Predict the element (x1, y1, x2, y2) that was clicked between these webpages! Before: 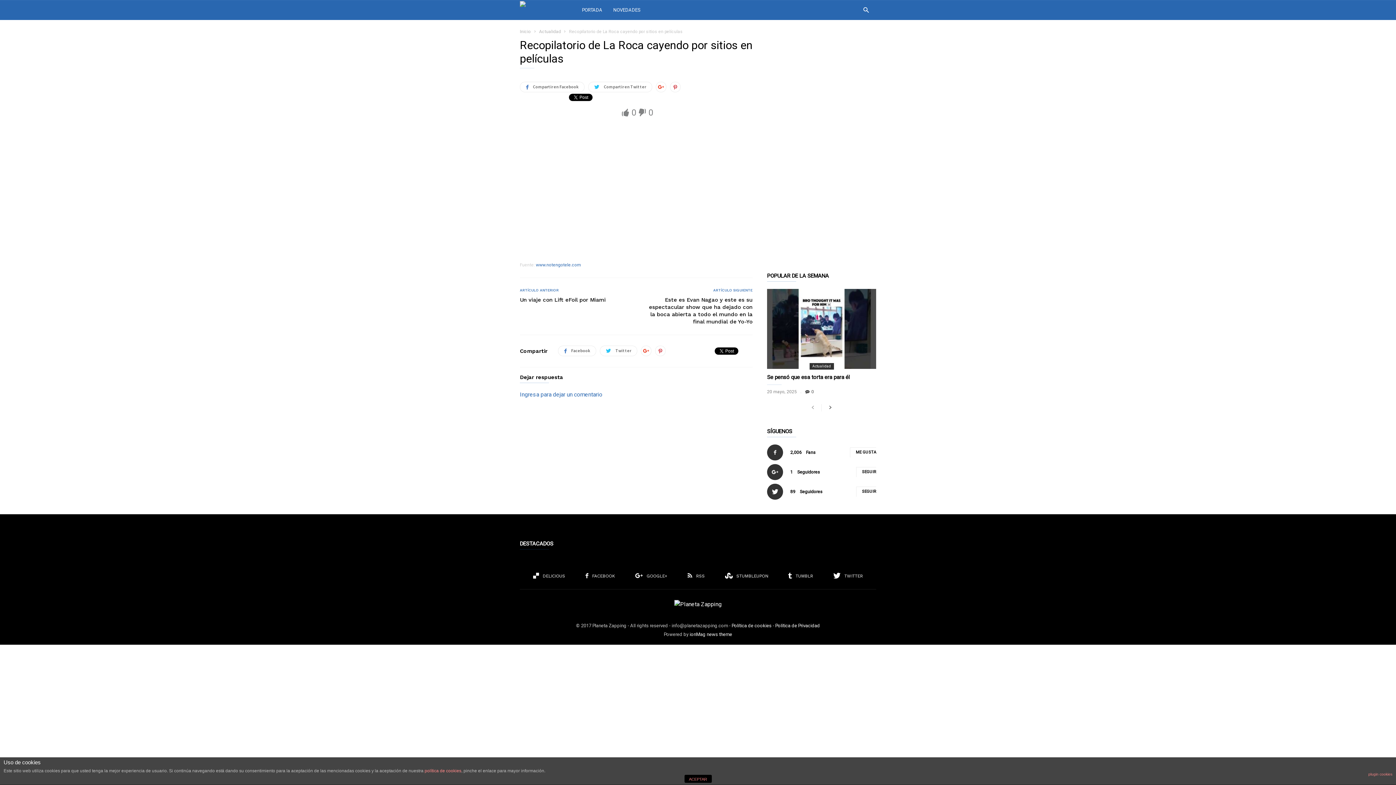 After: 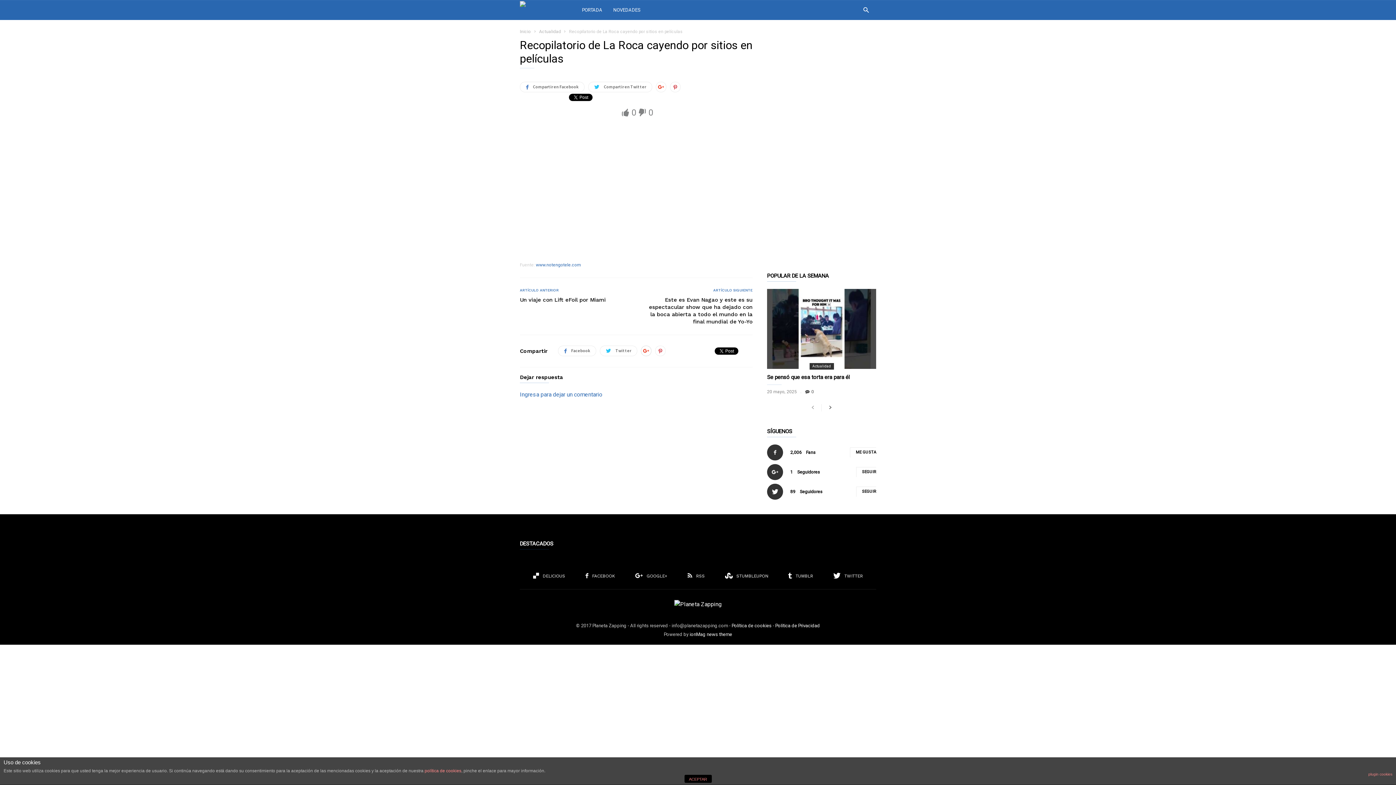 Action: bbox: (641, 345, 651, 356)